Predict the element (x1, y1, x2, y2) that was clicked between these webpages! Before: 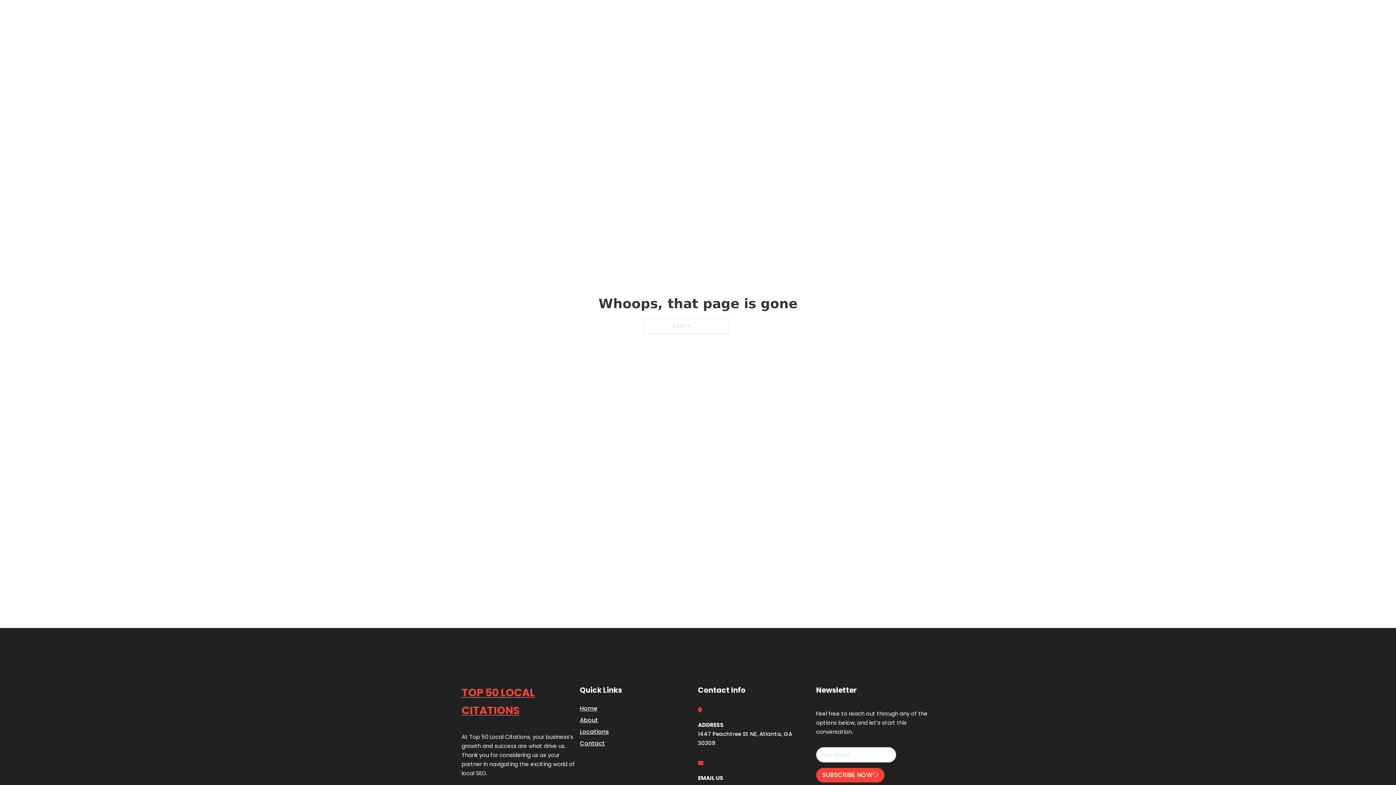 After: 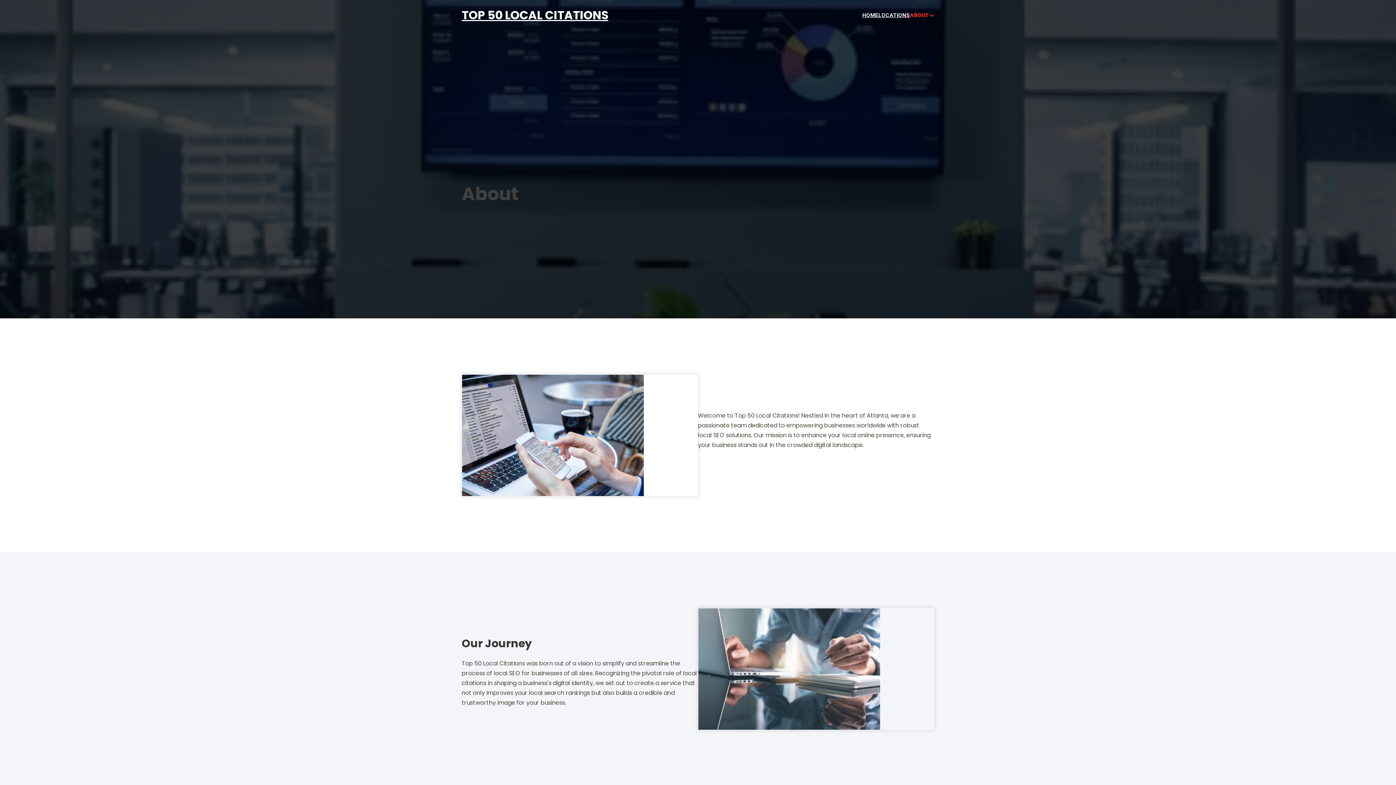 Action: label: About bbox: (580, 715, 598, 725)